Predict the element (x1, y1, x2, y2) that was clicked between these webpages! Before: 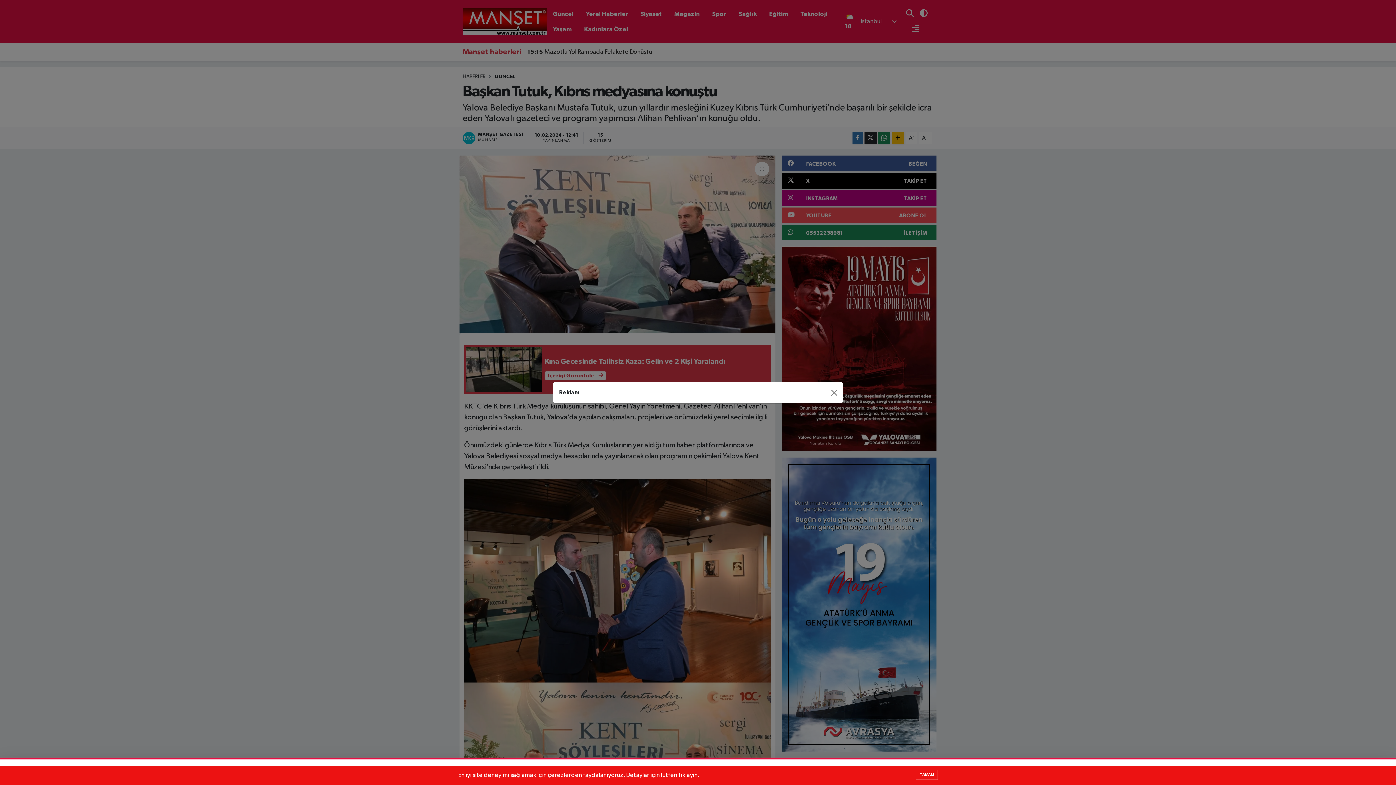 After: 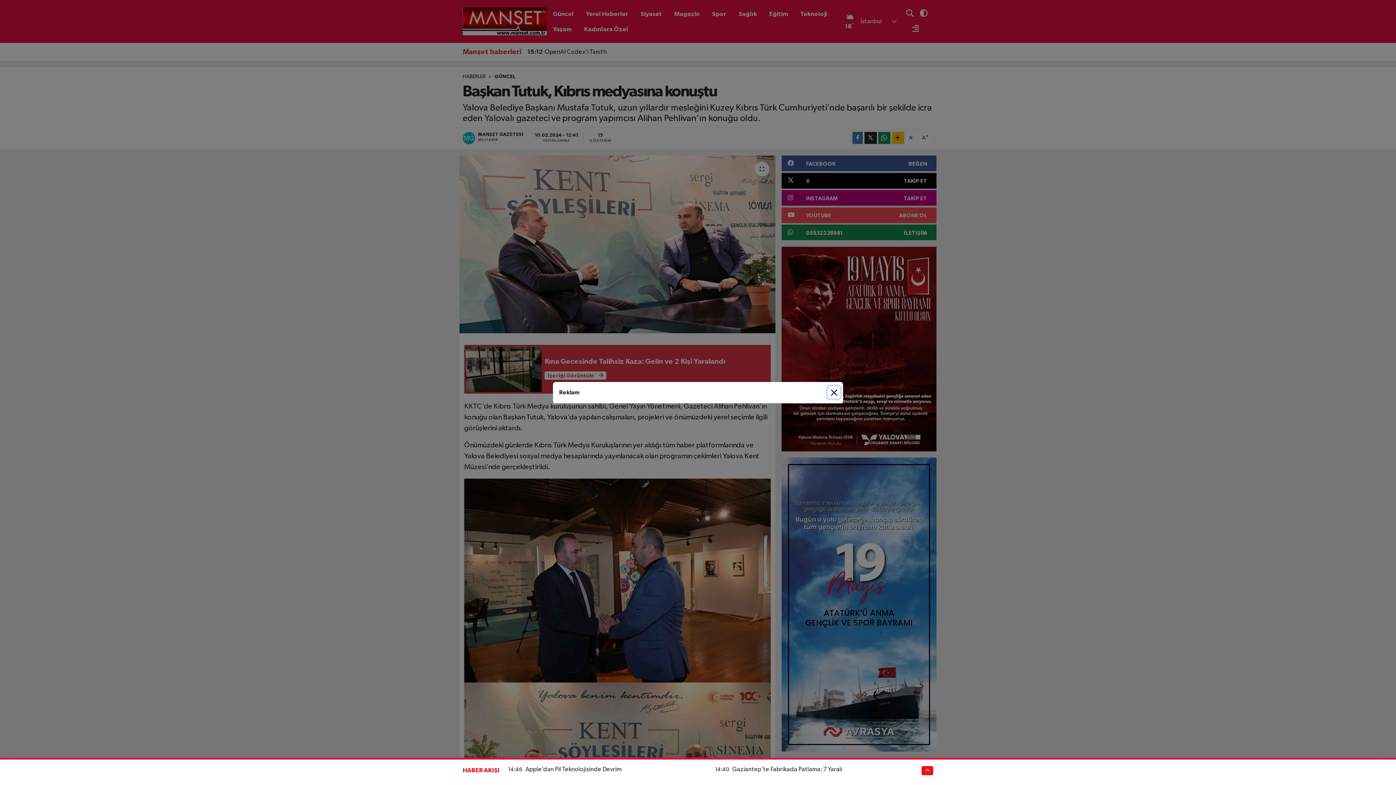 Action: bbox: (916, 770, 938, 780) label: TAMAM